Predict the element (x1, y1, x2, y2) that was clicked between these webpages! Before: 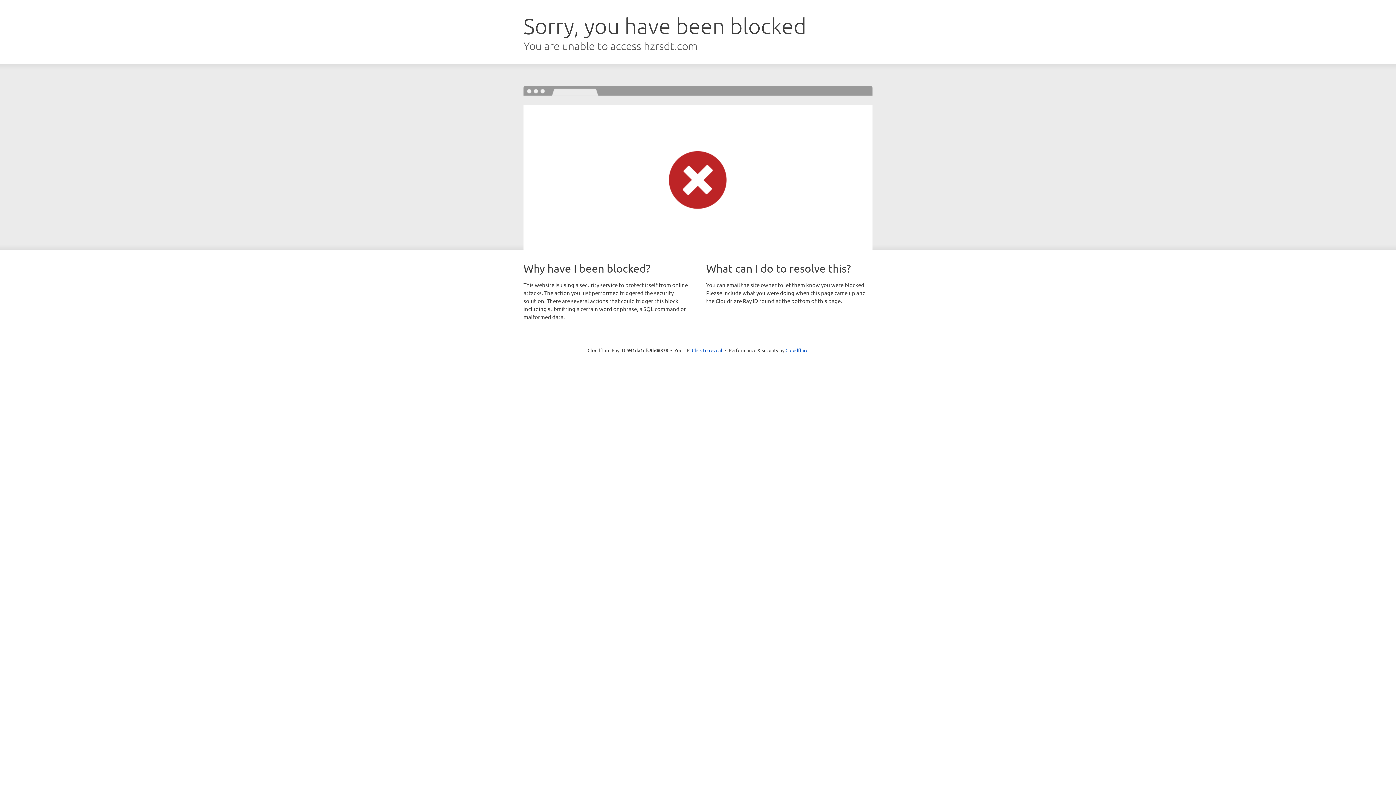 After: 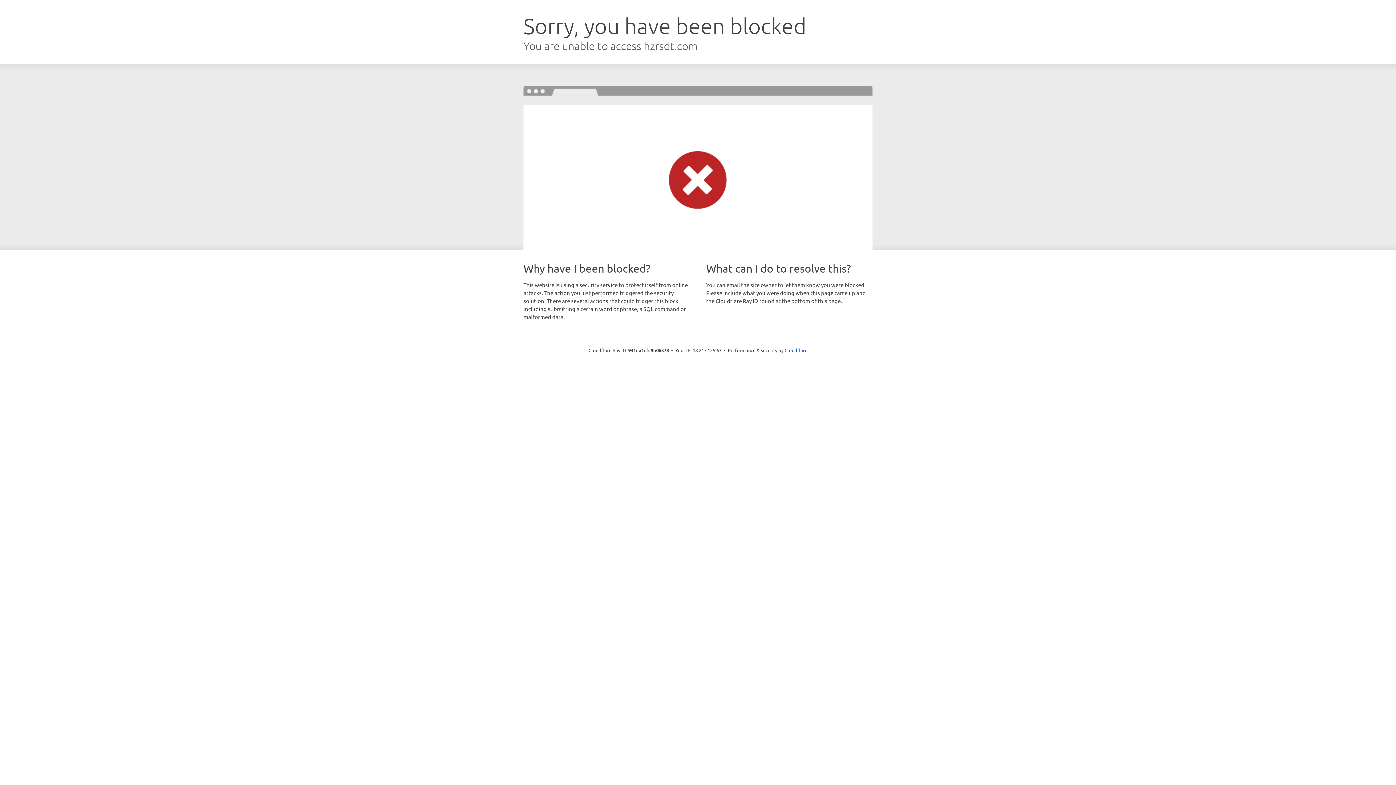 Action: label: Click to reveal bbox: (692, 346, 722, 353)